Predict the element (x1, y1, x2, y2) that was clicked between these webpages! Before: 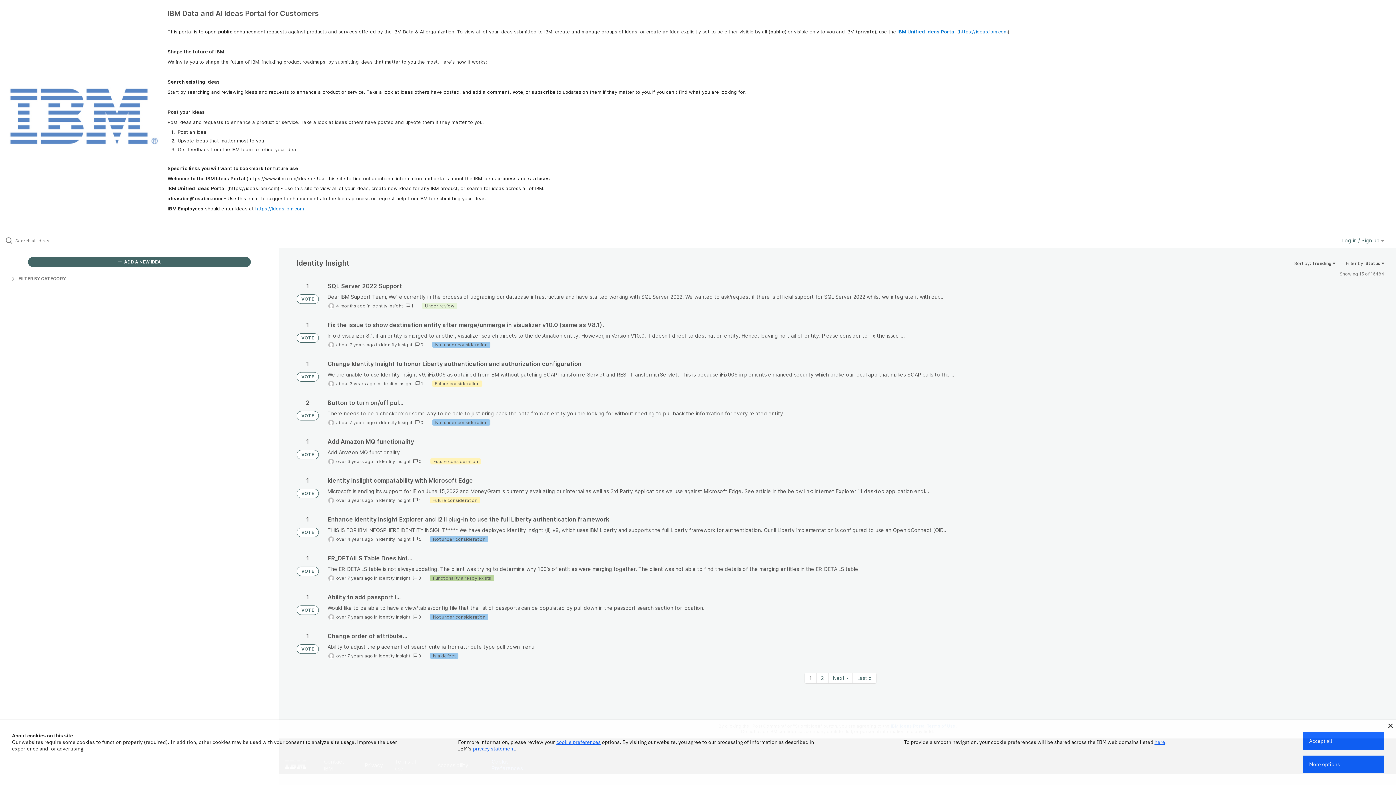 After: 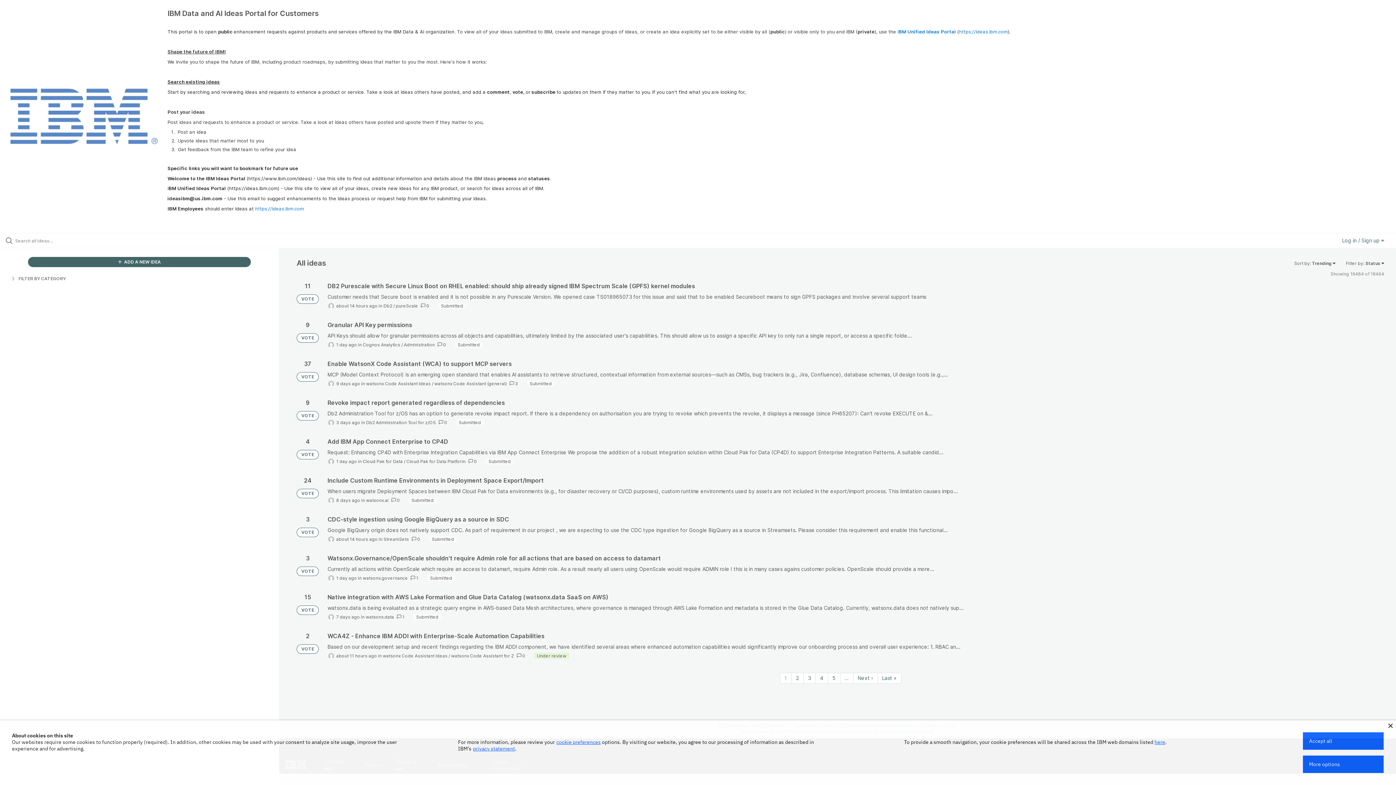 Action: bbox: (0, 87, 167, 145)